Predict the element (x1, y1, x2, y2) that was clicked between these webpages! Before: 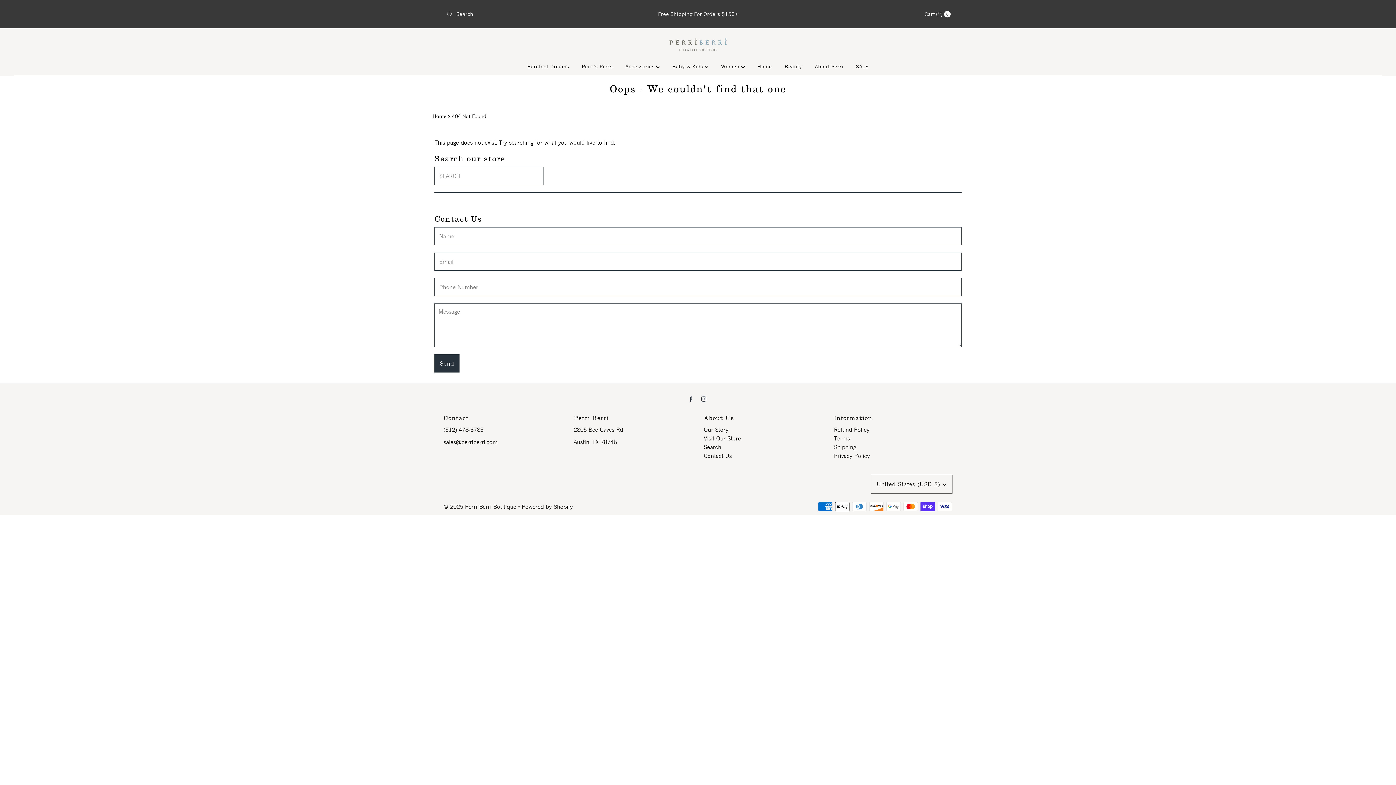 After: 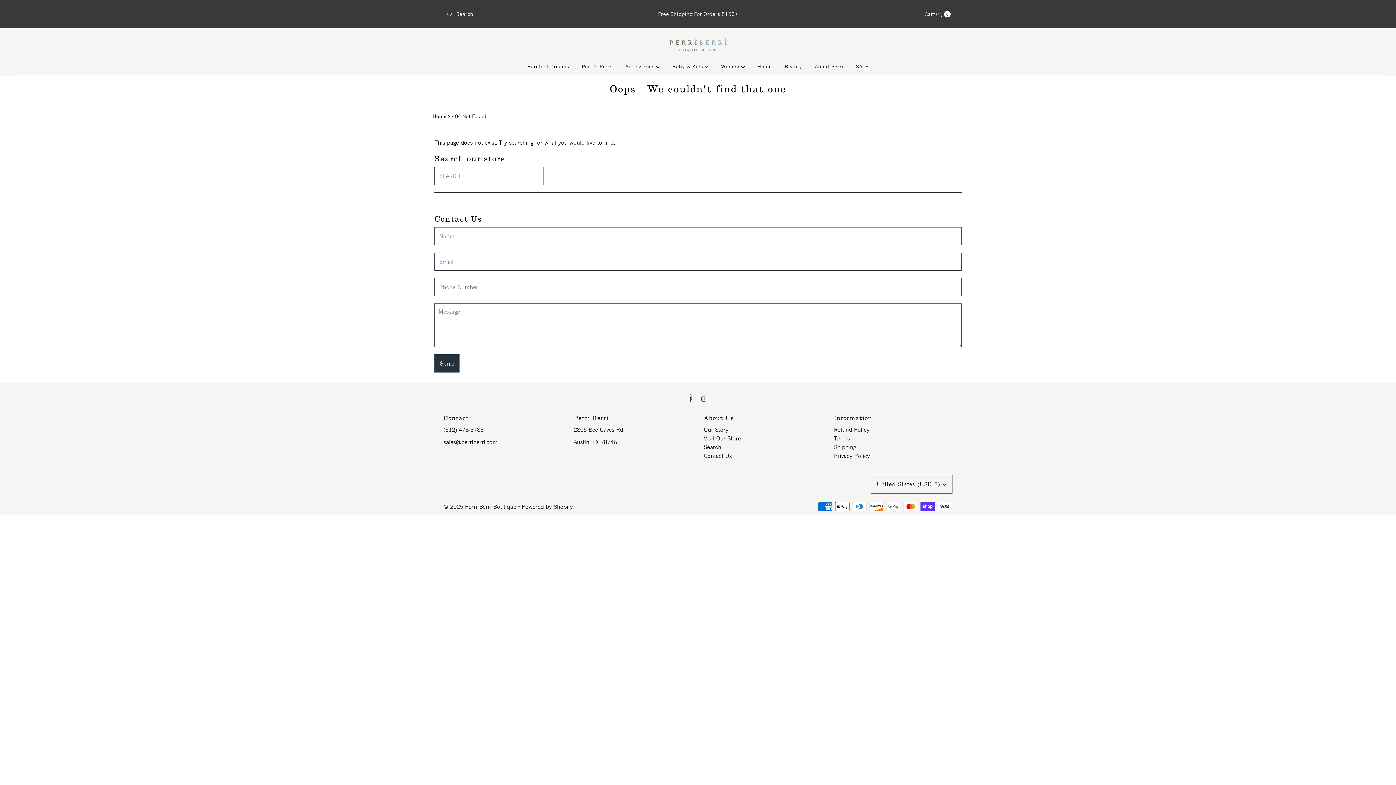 Action: bbox: (689, 394, 692, 403)